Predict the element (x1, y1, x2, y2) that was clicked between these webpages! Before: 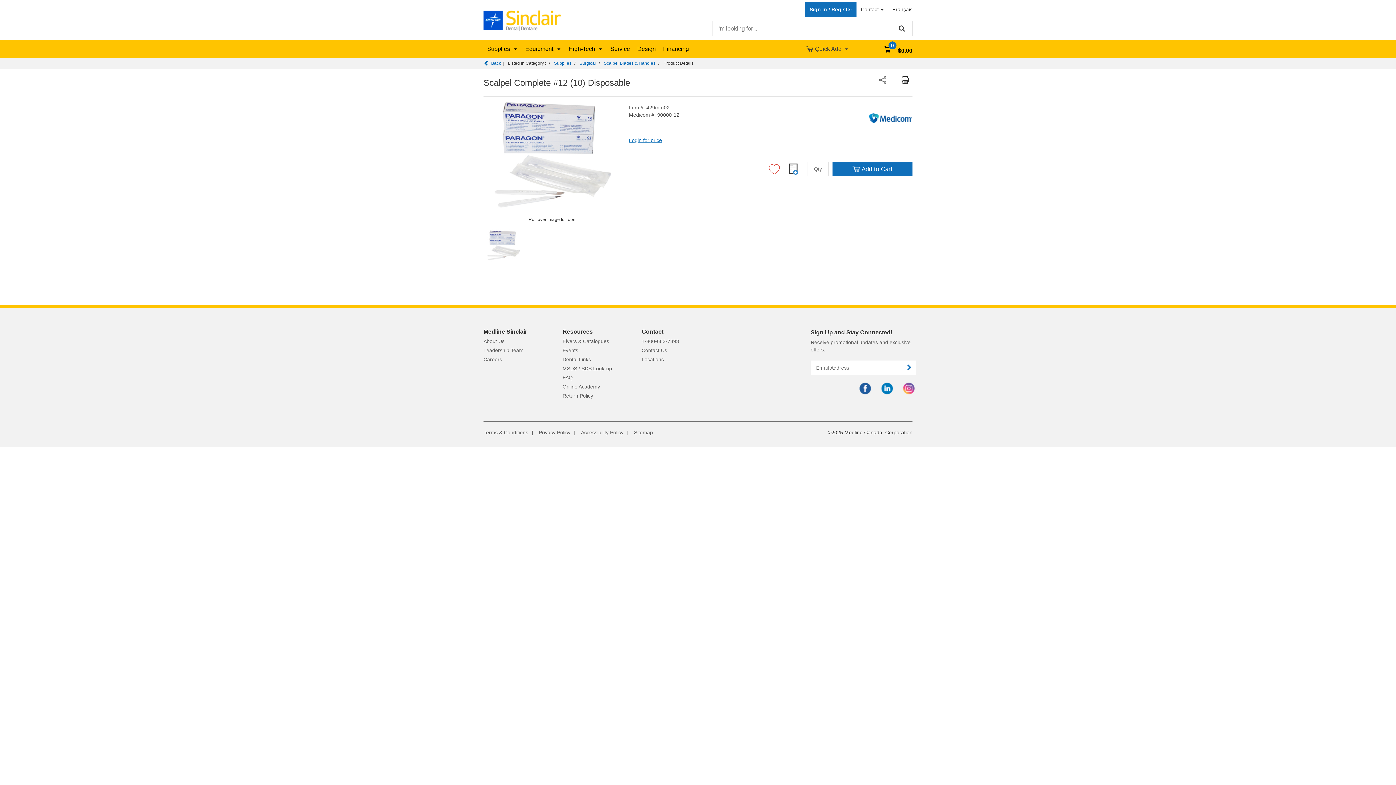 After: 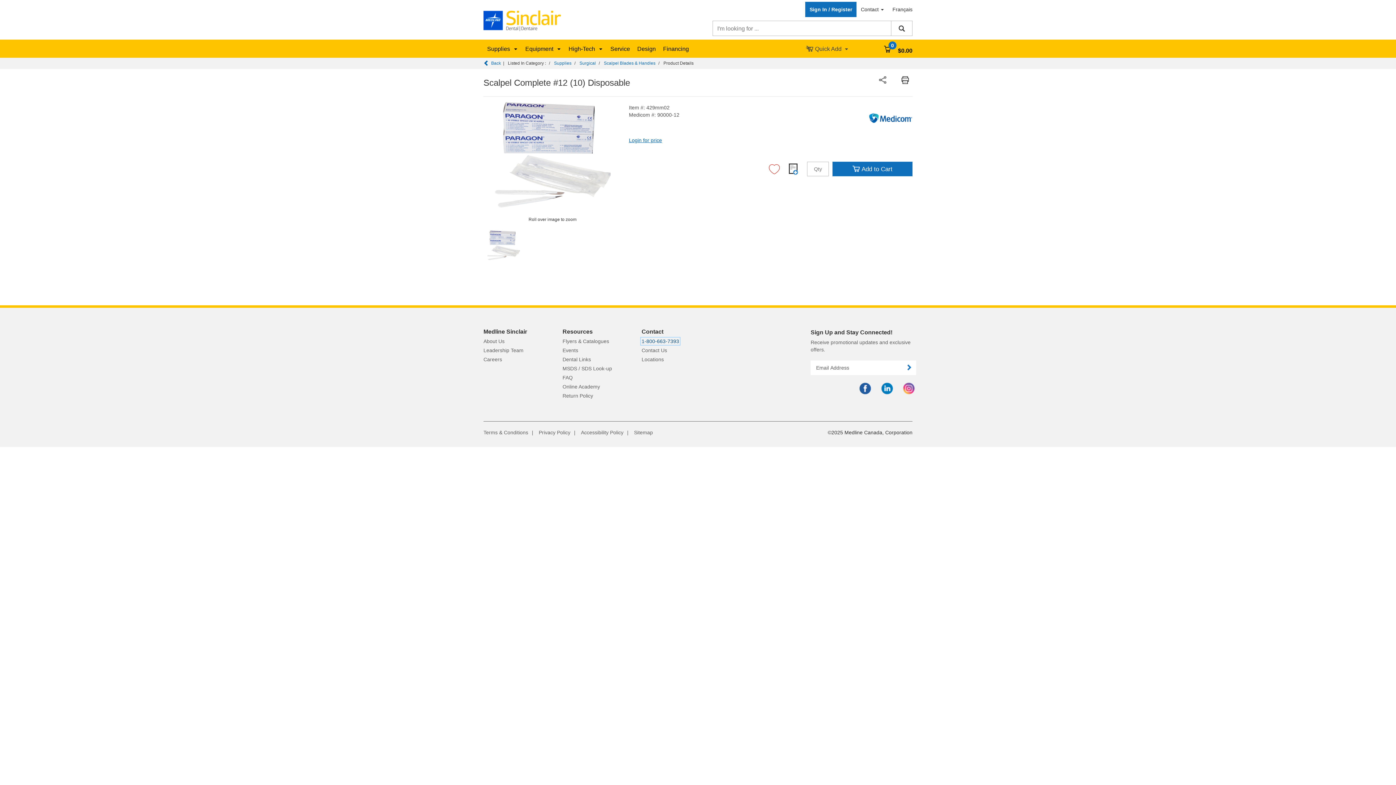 Action: label: 1-800-663-7393 bbox: (641, 338, 679, 344)